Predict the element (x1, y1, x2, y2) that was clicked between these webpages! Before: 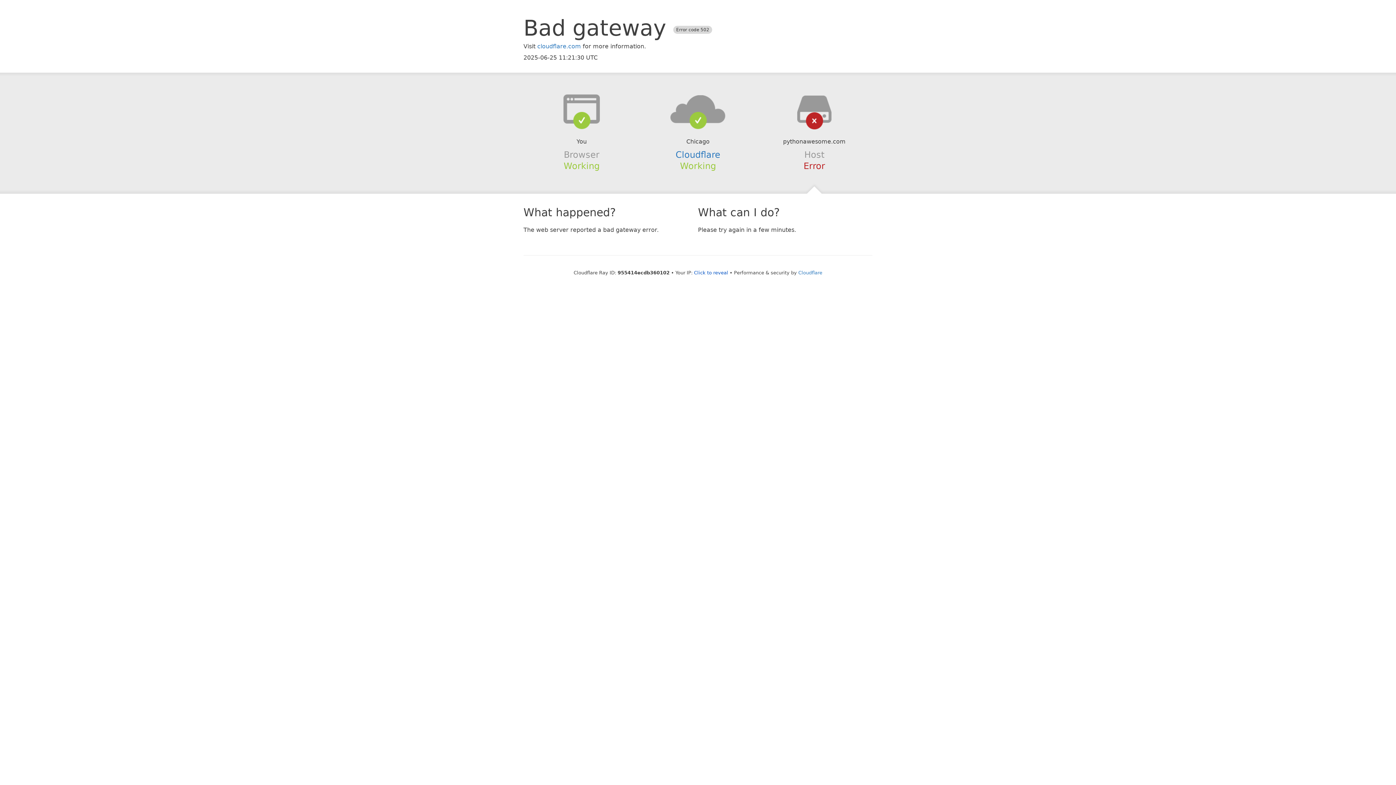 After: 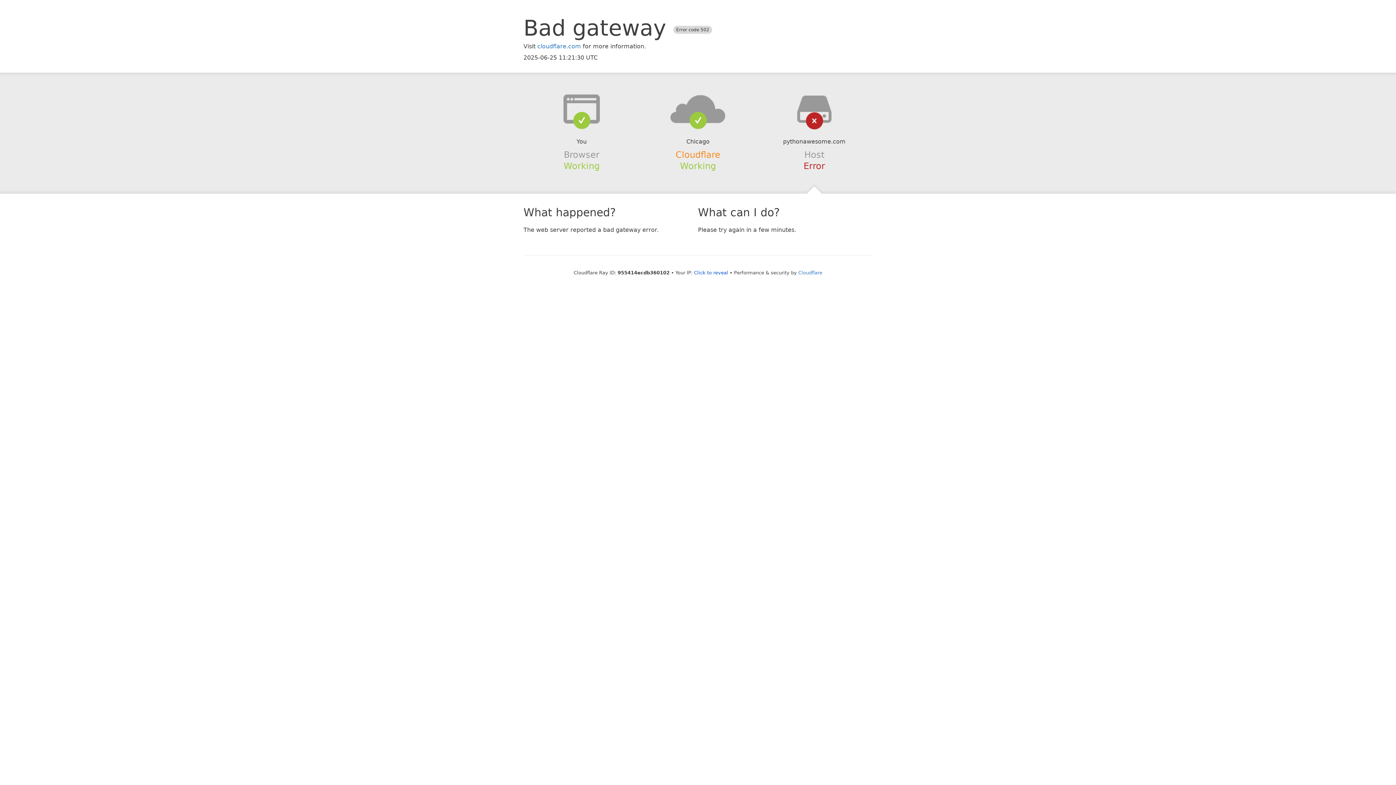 Action: bbox: (675, 149, 720, 159) label: Cloudflare